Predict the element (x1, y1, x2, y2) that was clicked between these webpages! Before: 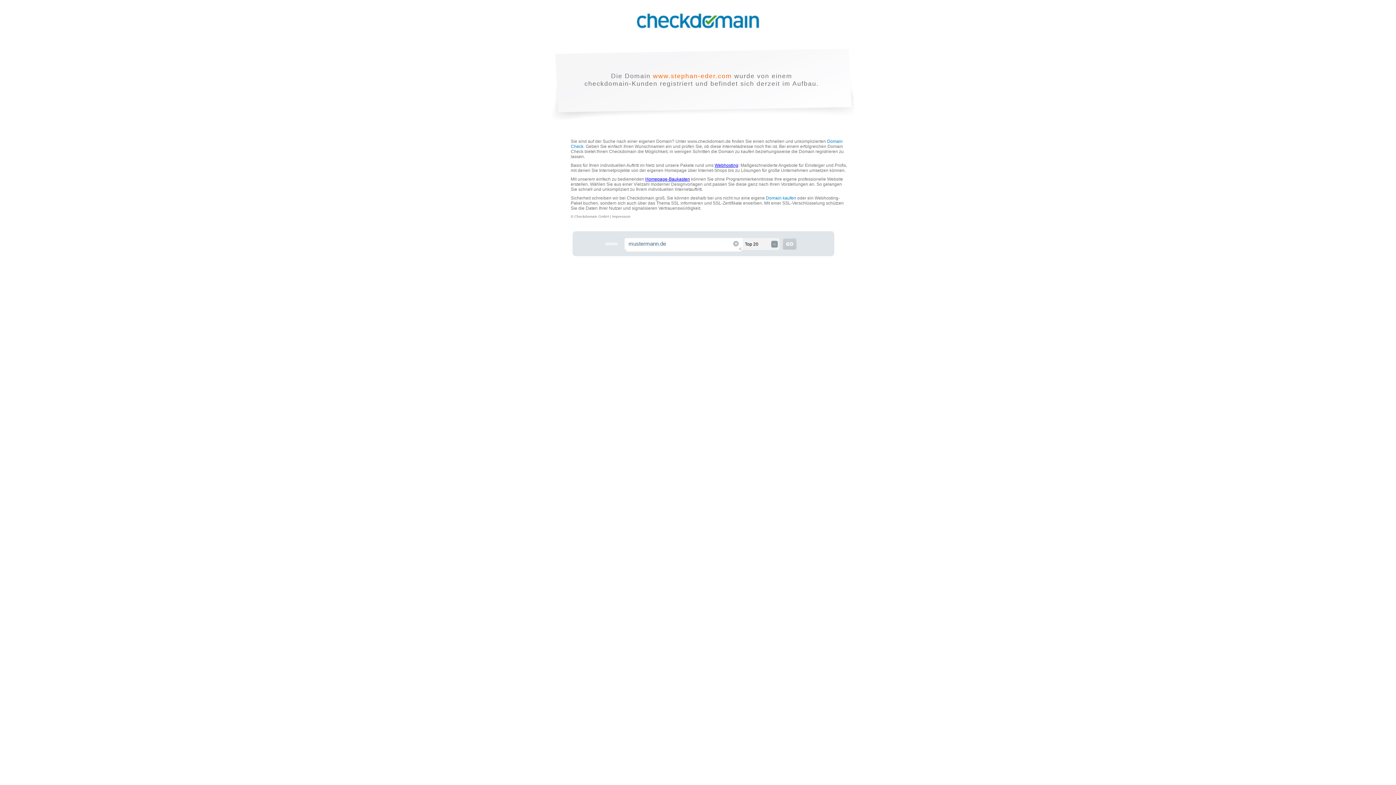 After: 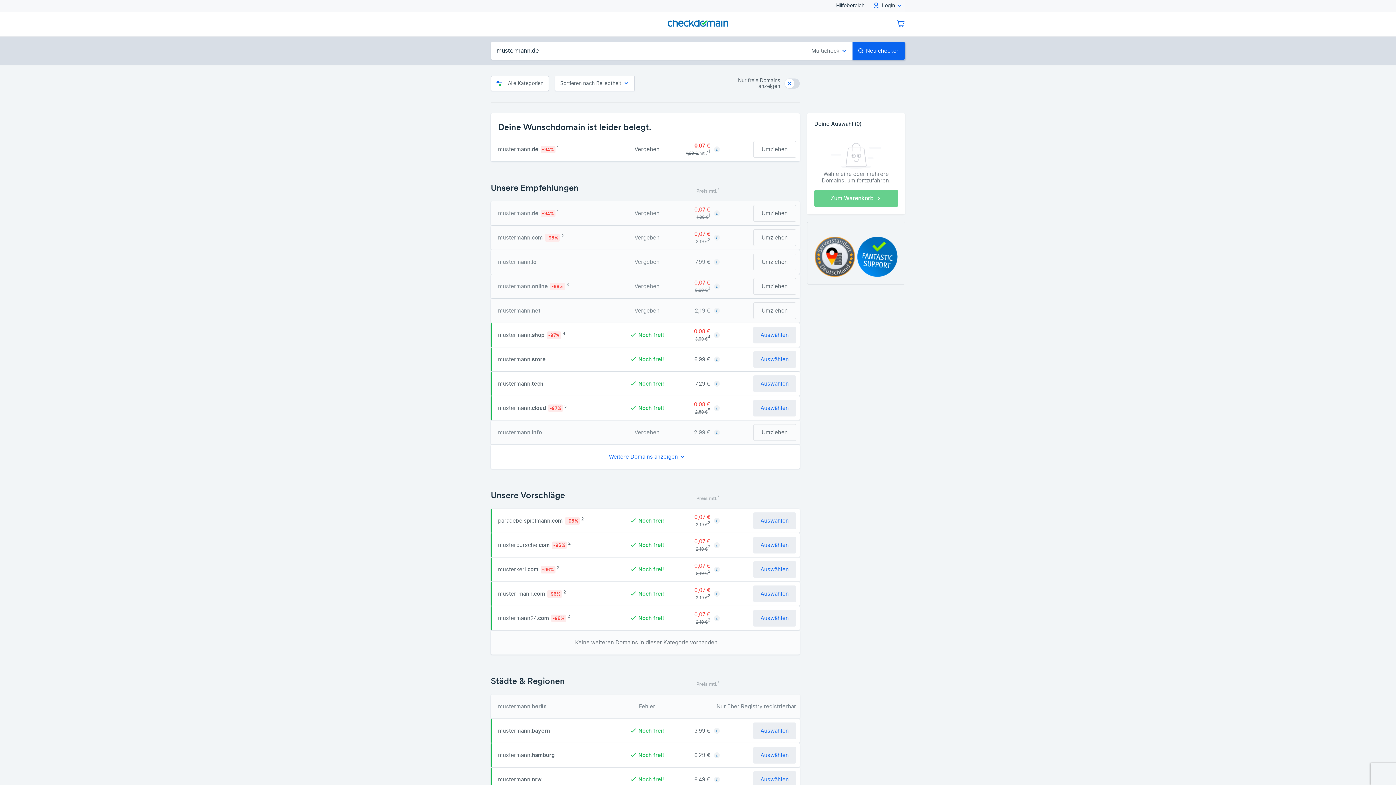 Action: label:   bbox: (782, 238, 796, 249)